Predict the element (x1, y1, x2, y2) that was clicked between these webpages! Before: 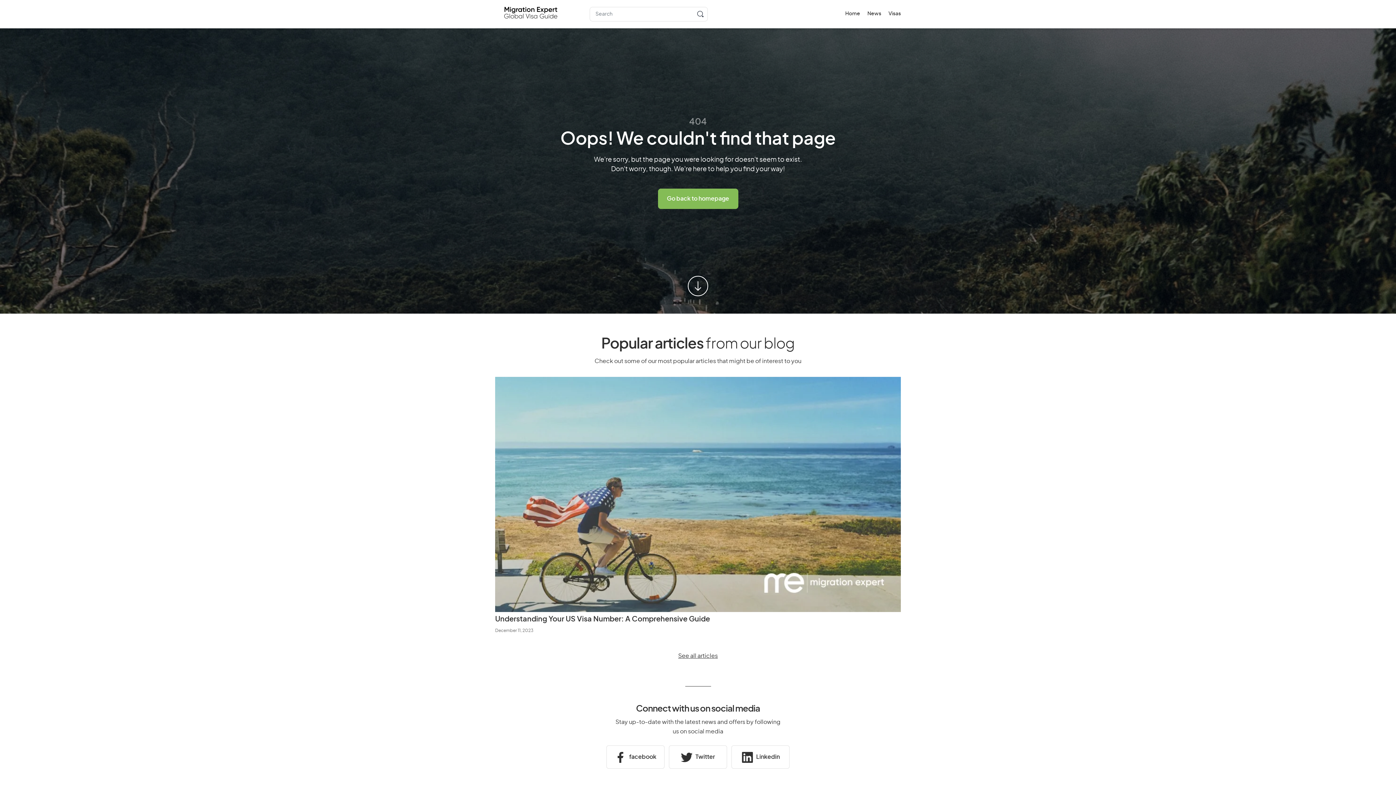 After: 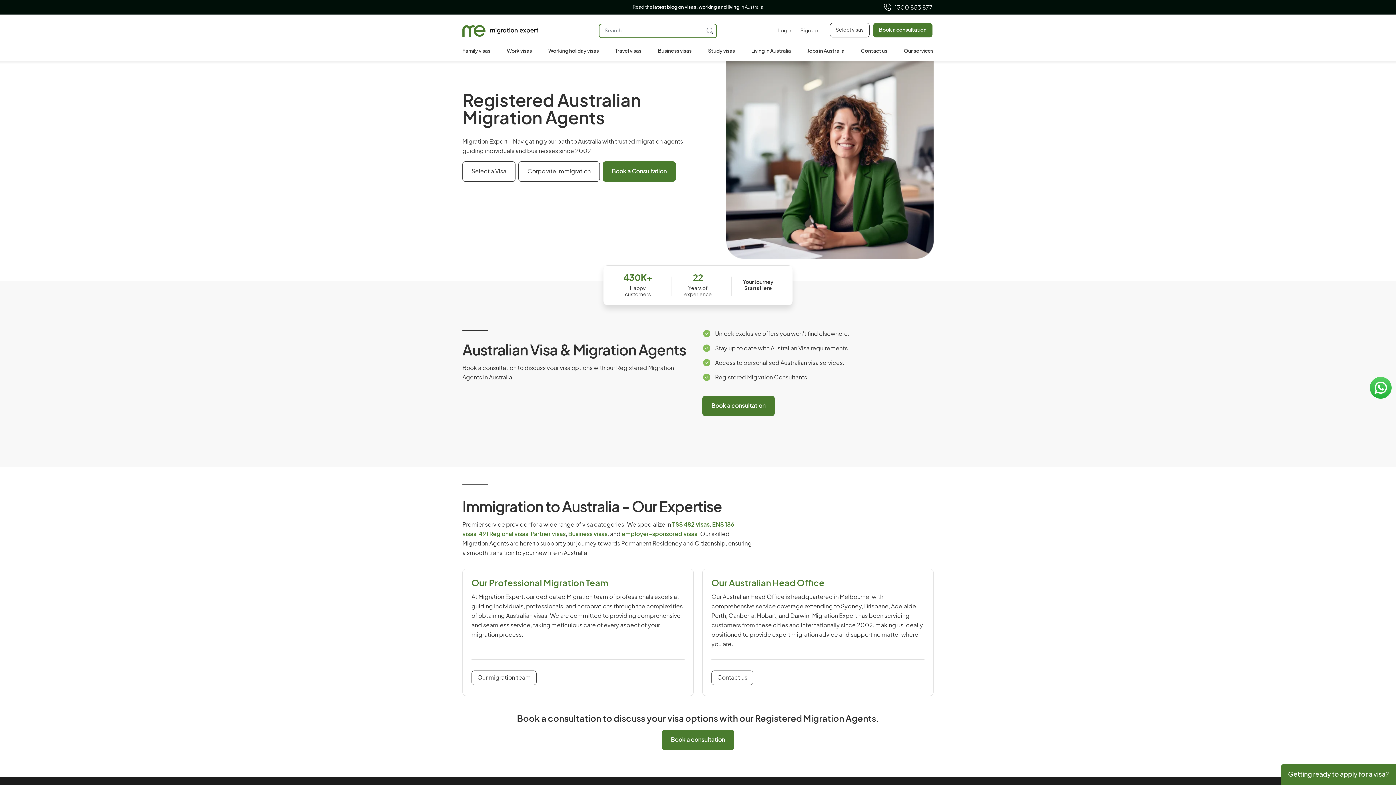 Action: bbox: (841, 0, 864, 28) label: Home